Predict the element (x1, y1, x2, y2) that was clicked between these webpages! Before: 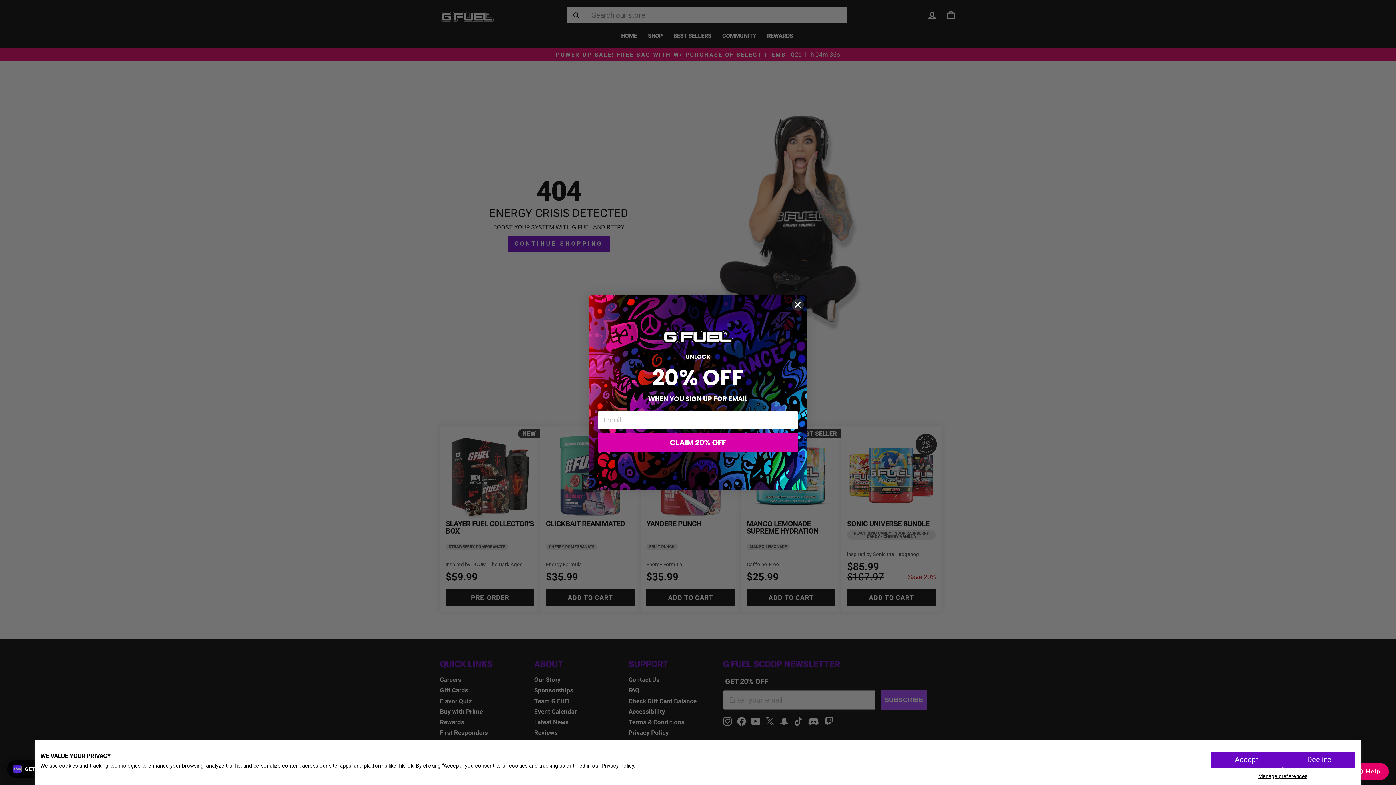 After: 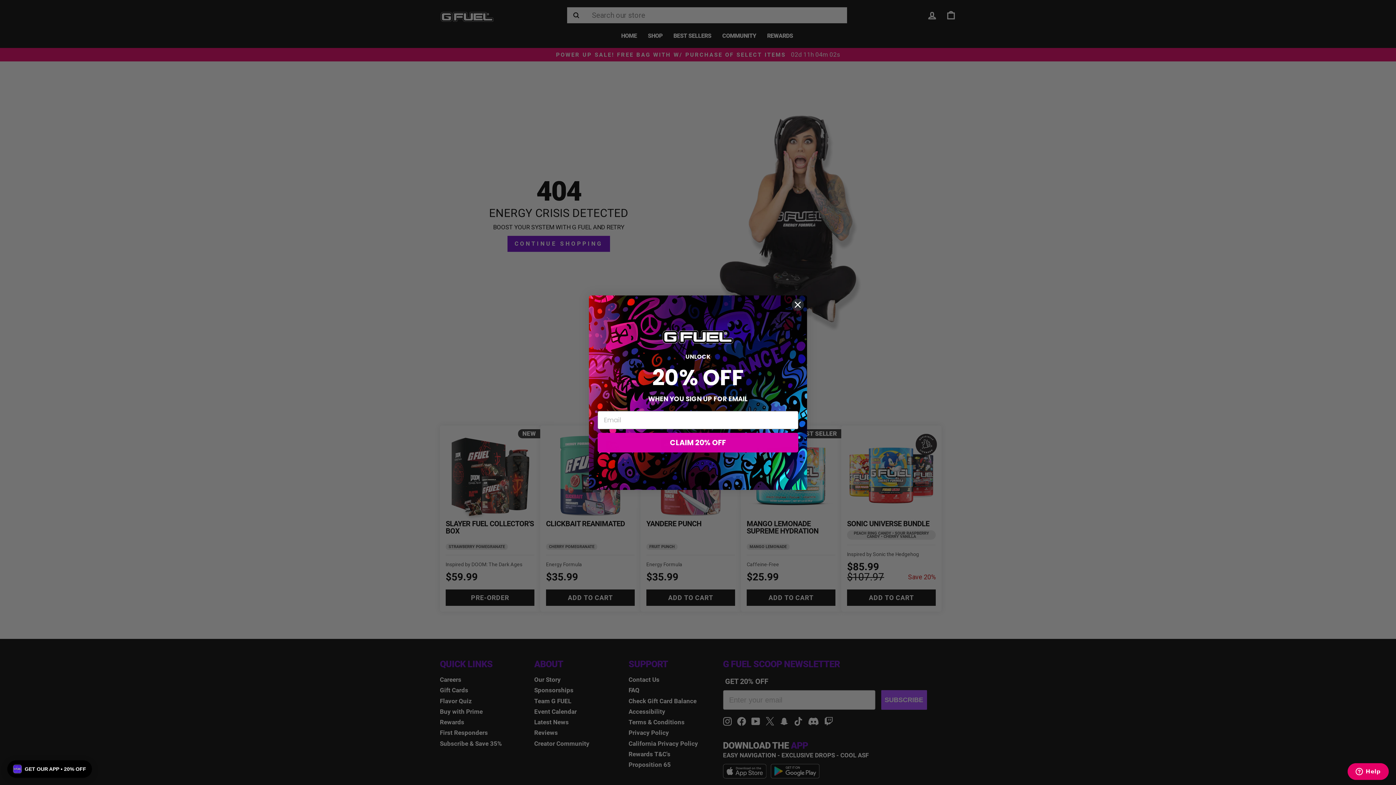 Action: bbox: (1283, 751, 1356, 768) label: Decline